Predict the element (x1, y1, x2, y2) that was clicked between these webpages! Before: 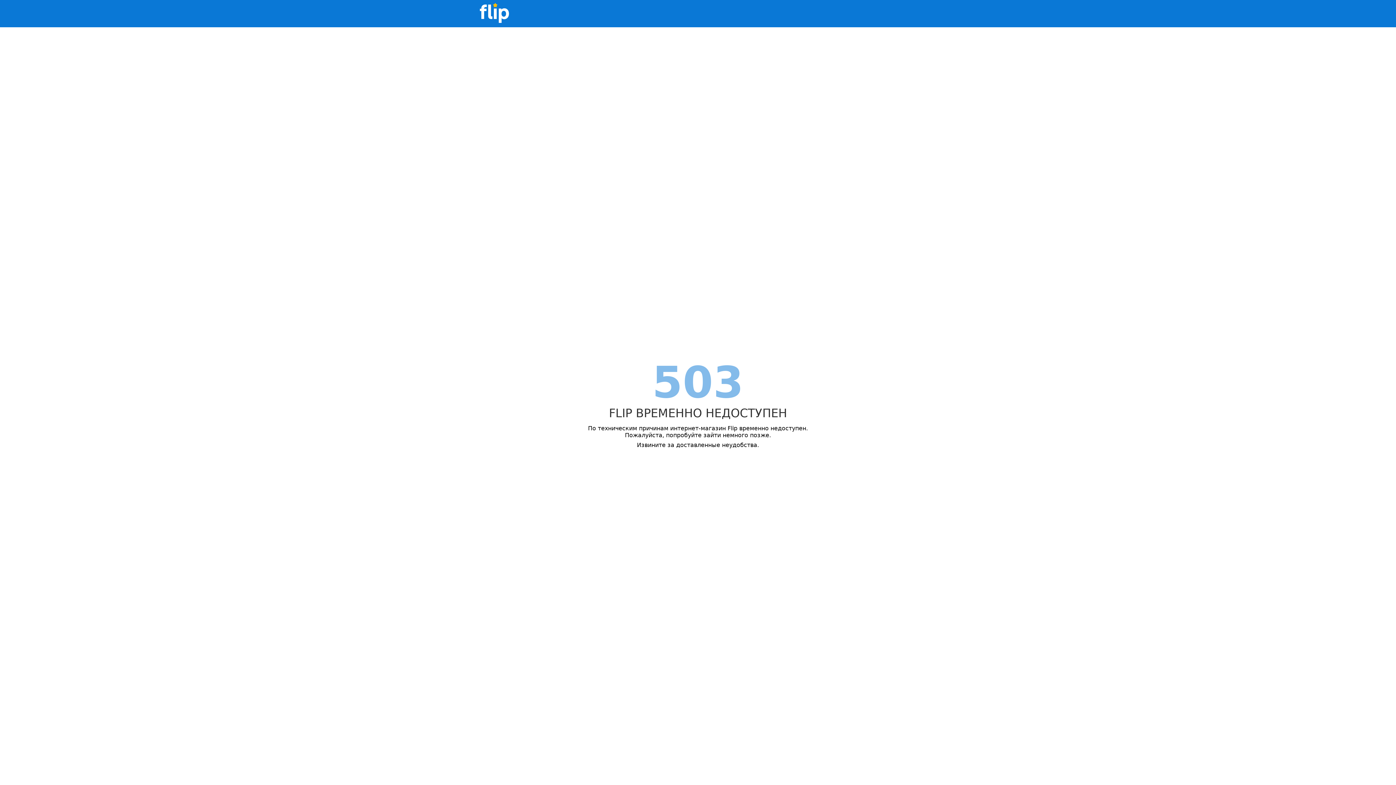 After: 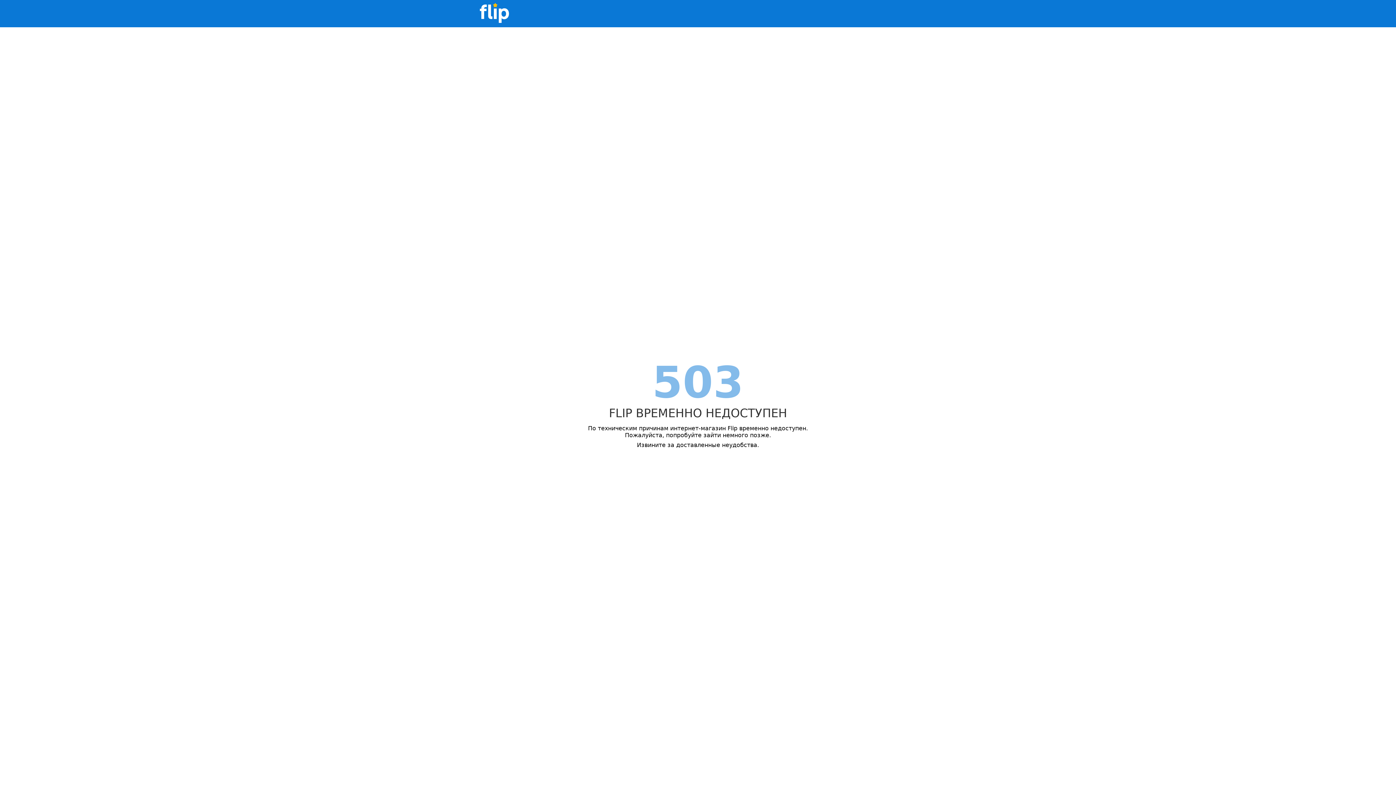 Action: bbox: (480, 0, 509, 27)